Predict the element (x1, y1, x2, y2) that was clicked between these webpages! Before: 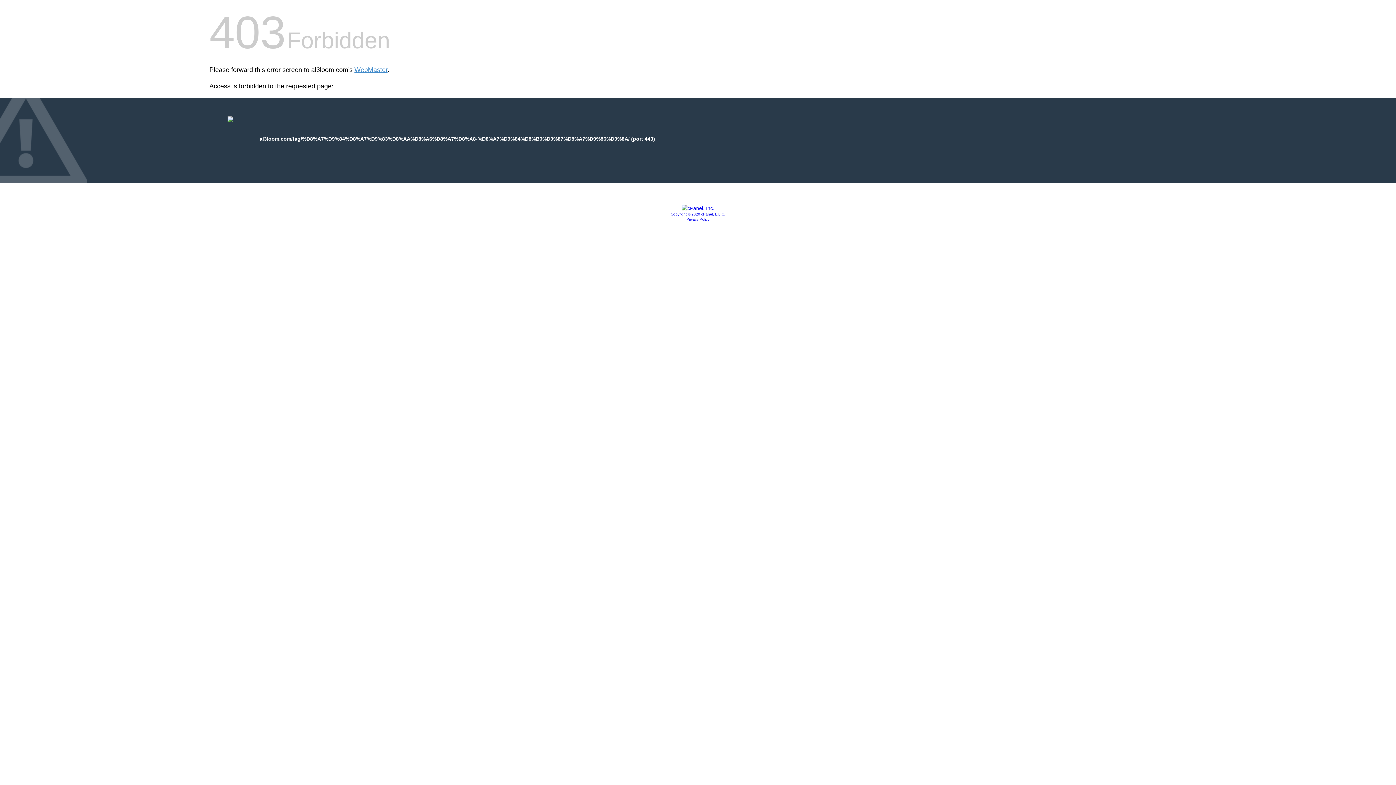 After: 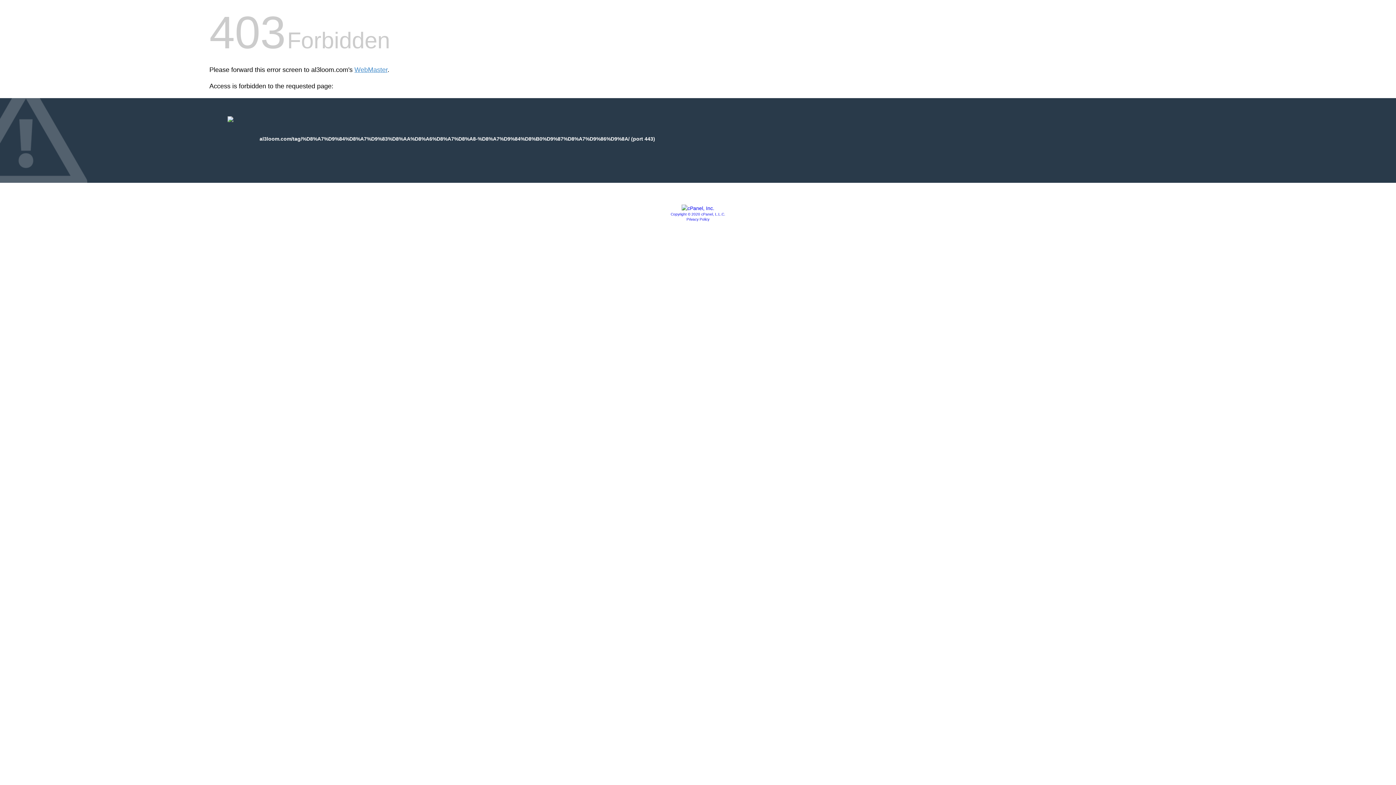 Action: label: Copyright © 2020 cPanel, L.L.C. bbox: (670, 212, 725, 216)